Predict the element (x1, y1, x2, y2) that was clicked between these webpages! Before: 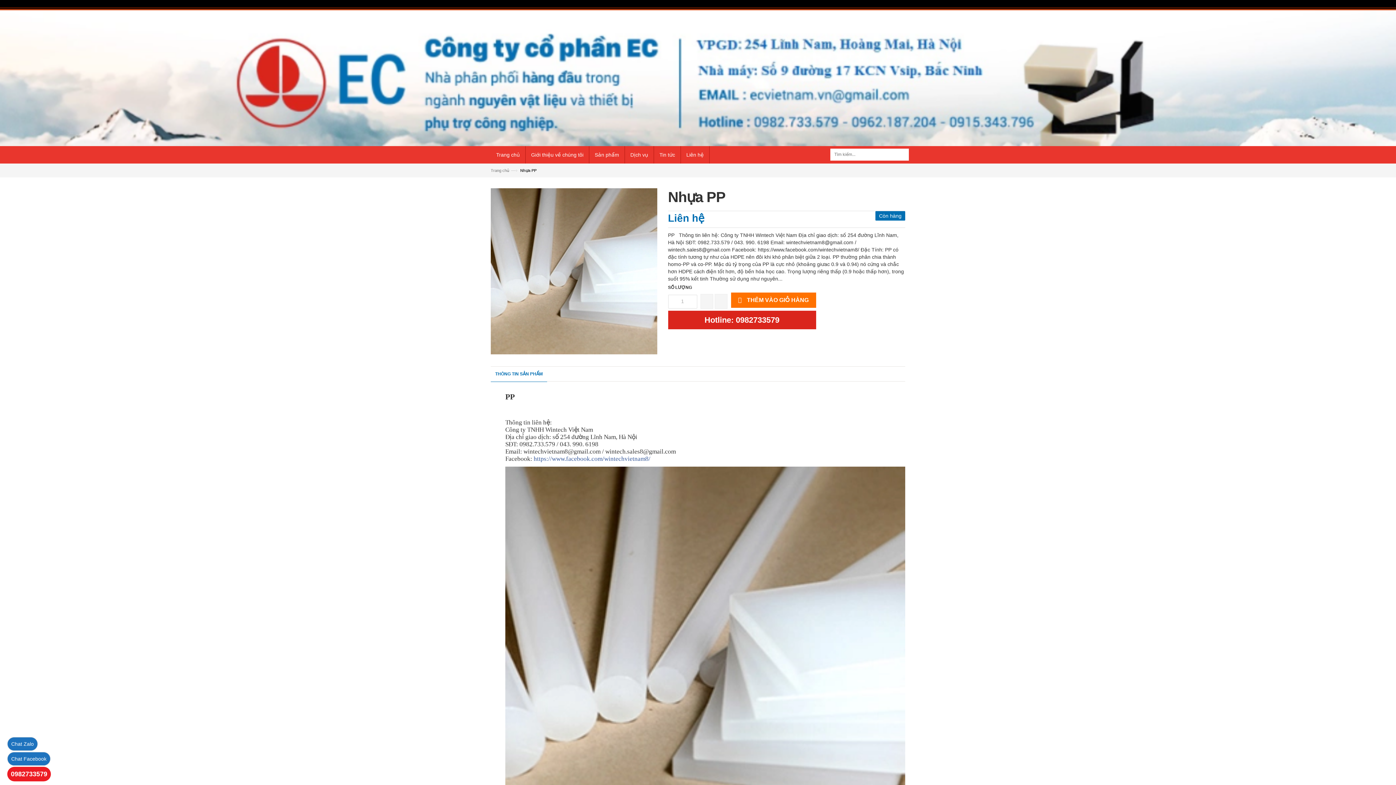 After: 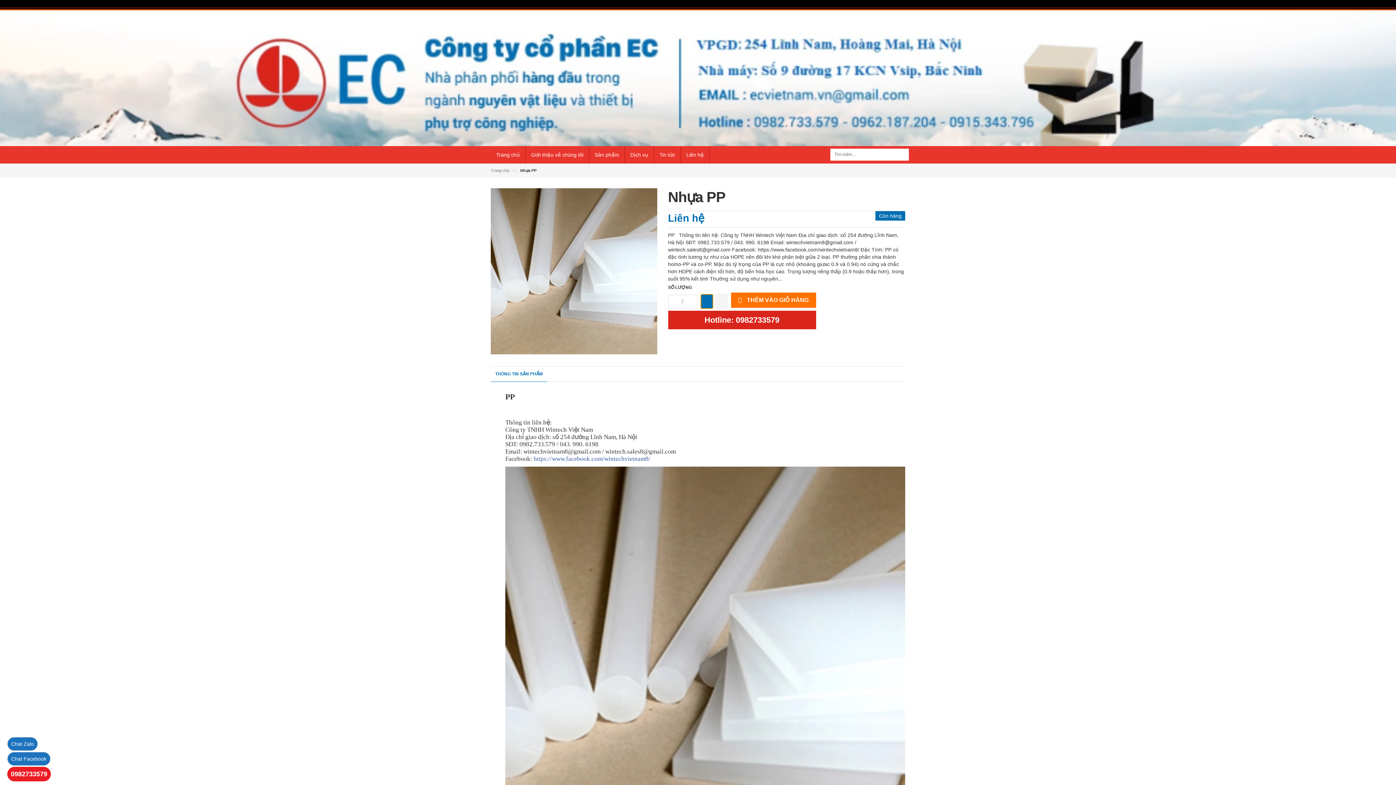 Action: label:   bbox: (700, 294, 713, 309)